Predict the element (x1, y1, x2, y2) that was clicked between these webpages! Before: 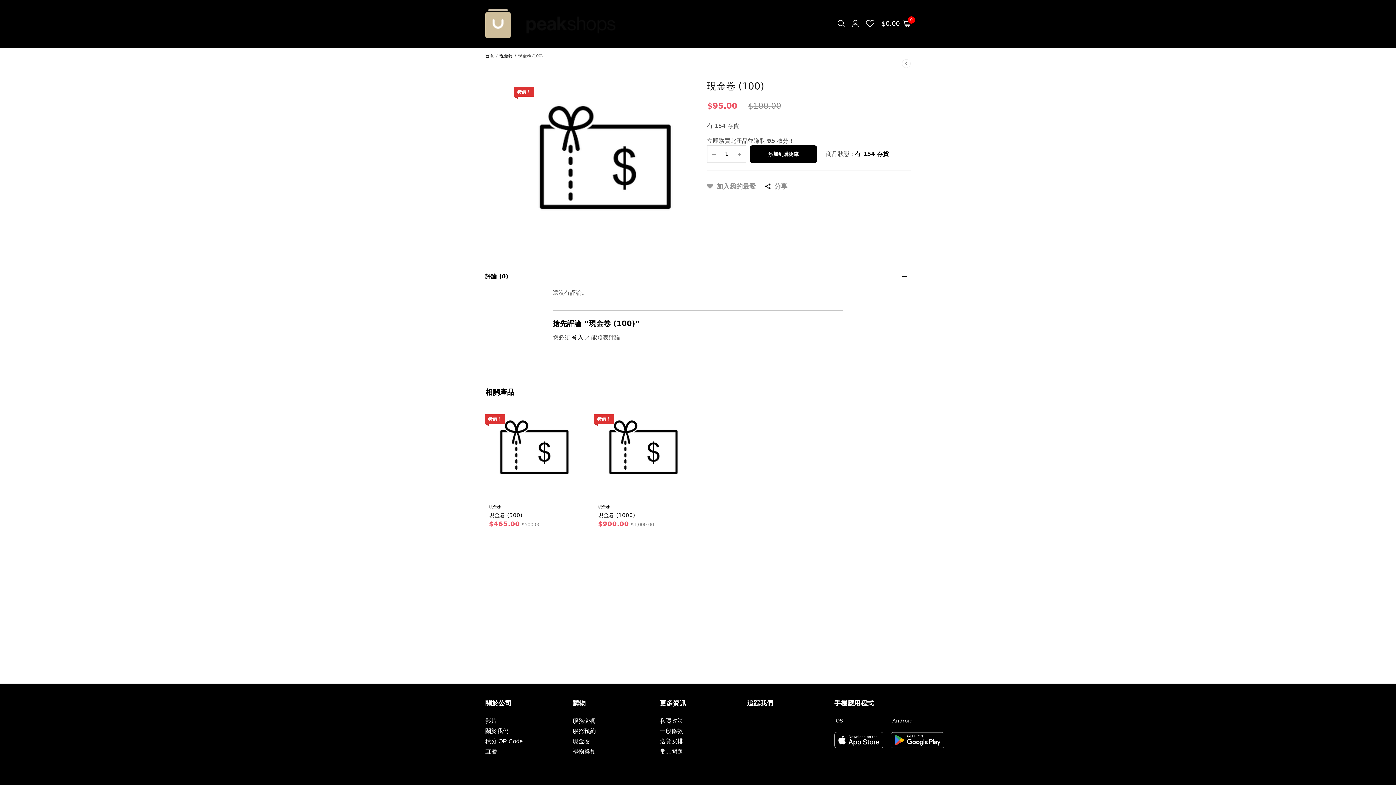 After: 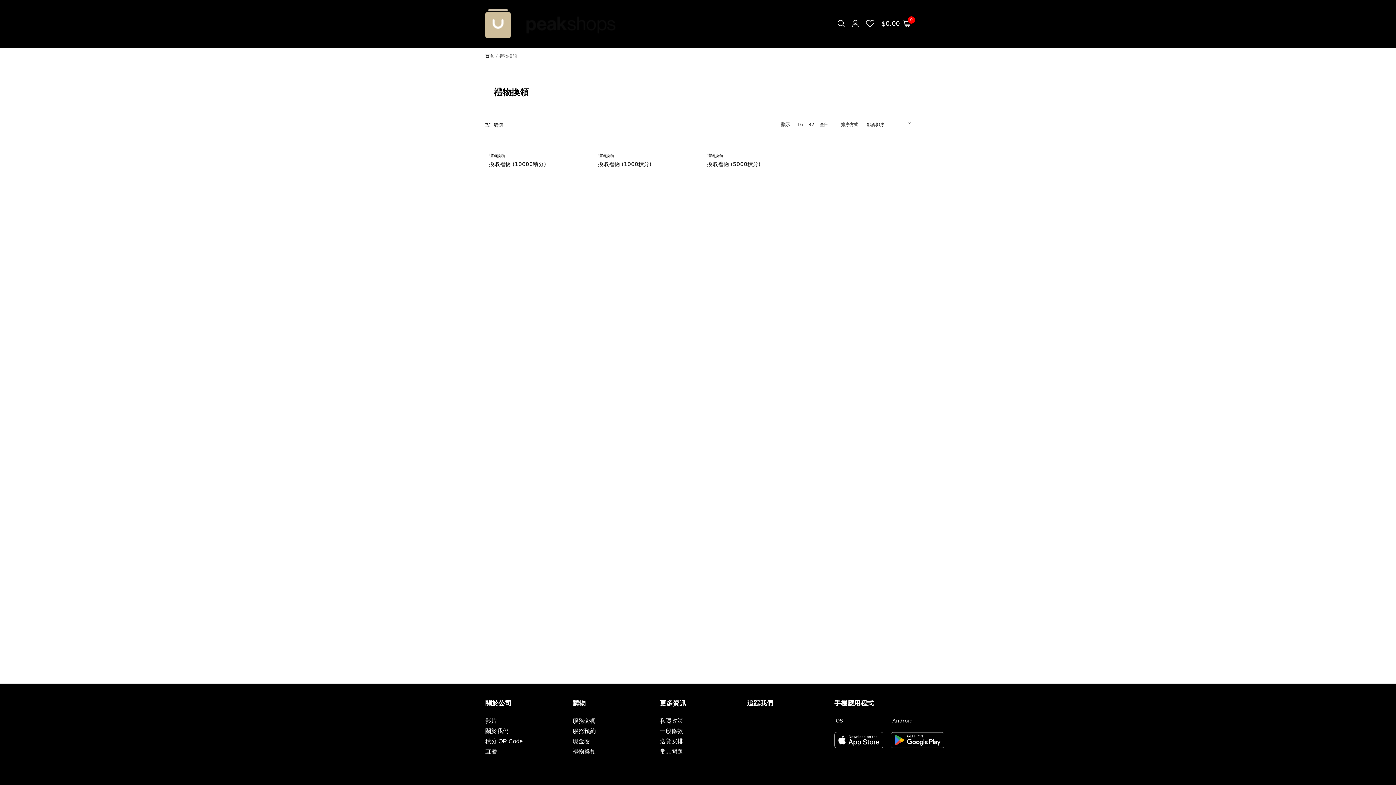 Action: bbox: (572, 748, 596, 754) label: 禮物換領